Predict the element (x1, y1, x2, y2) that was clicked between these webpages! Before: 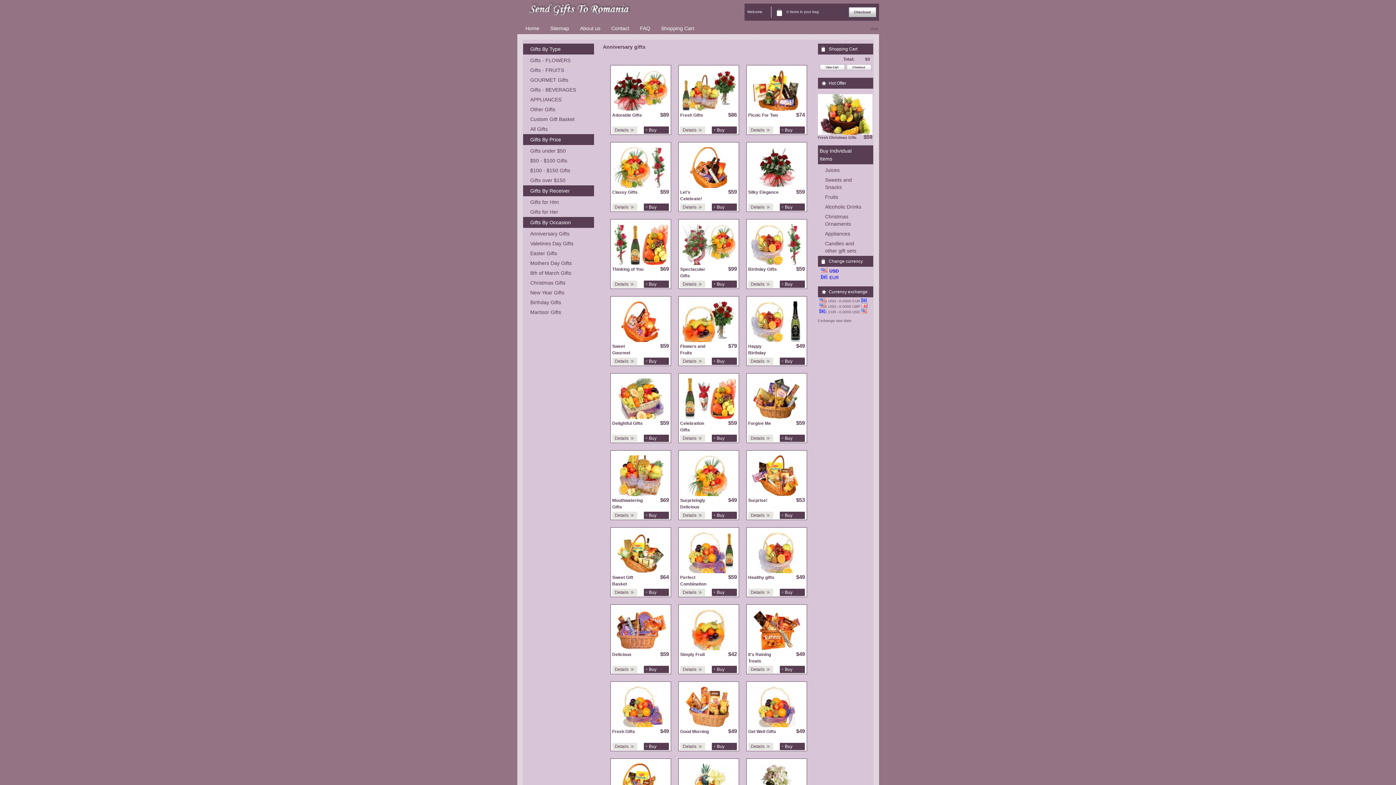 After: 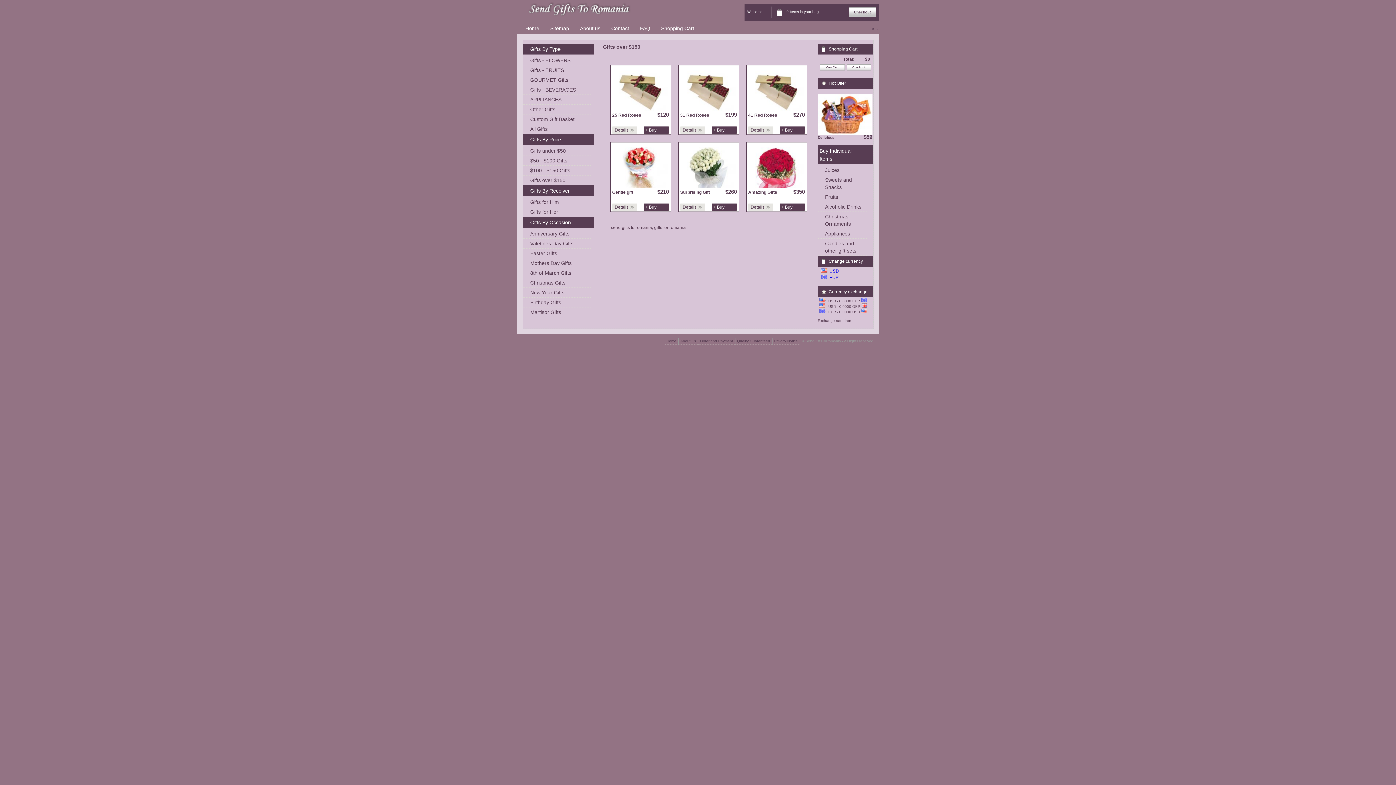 Action: bbox: (523, 175, 590, 185) label: Gifts over $150